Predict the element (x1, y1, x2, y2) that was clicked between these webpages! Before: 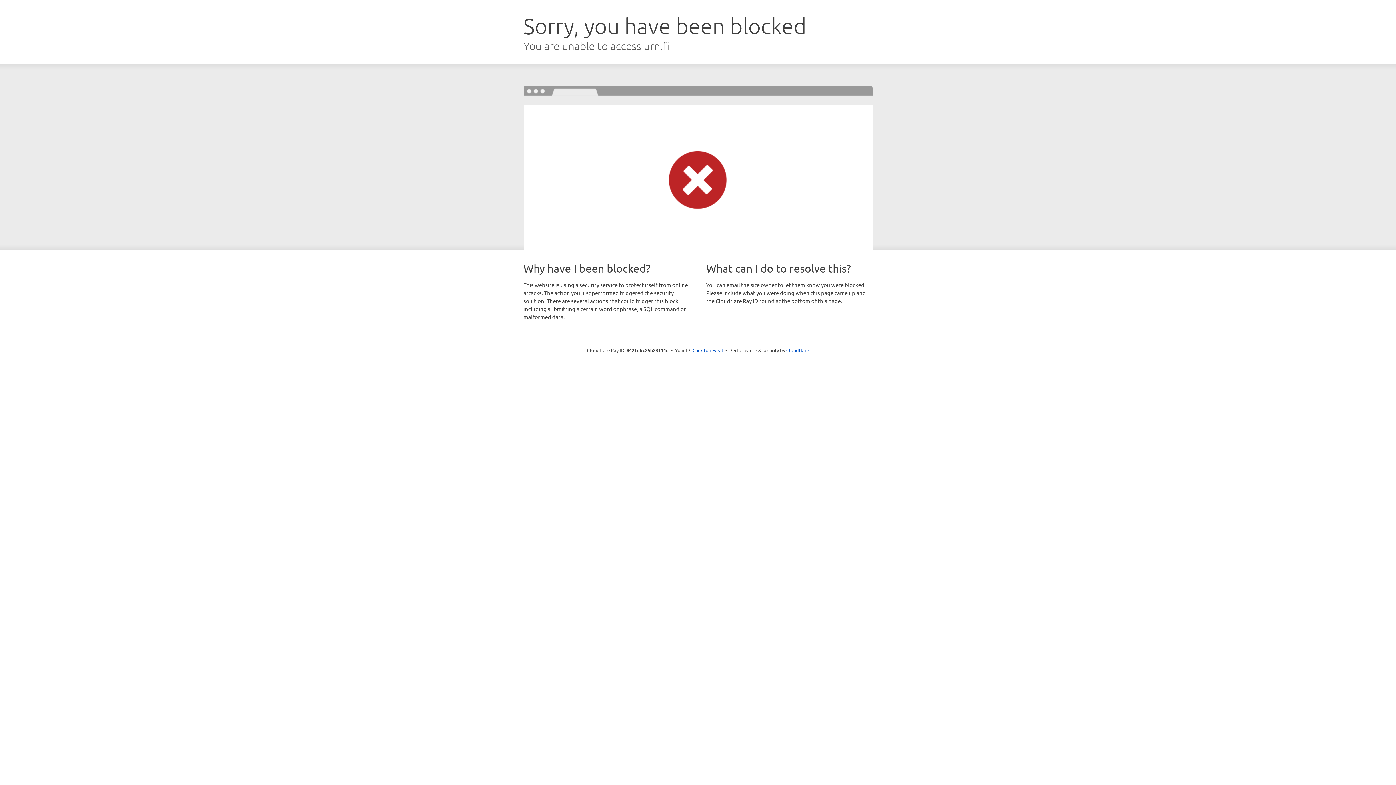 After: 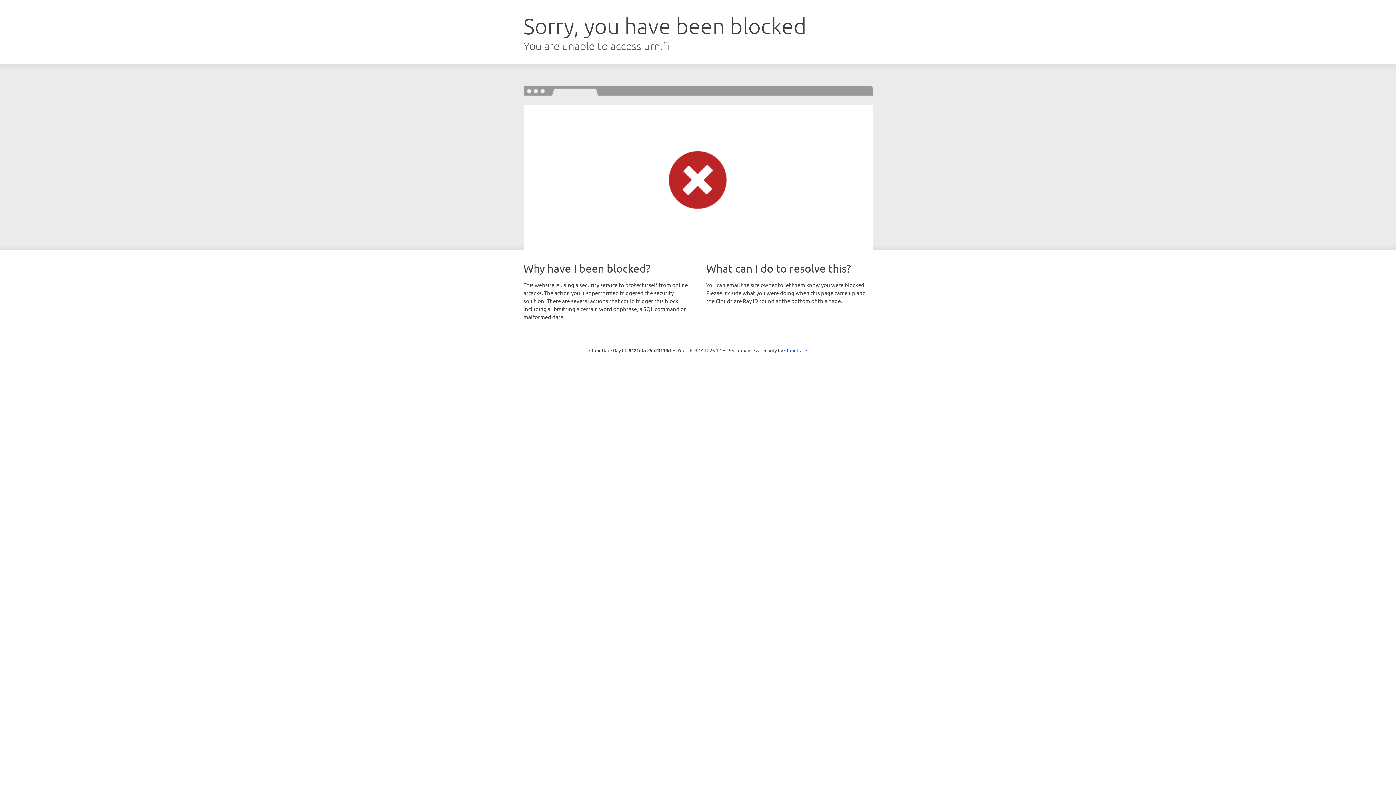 Action: bbox: (692, 346, 723, 353) label: Click to reveal